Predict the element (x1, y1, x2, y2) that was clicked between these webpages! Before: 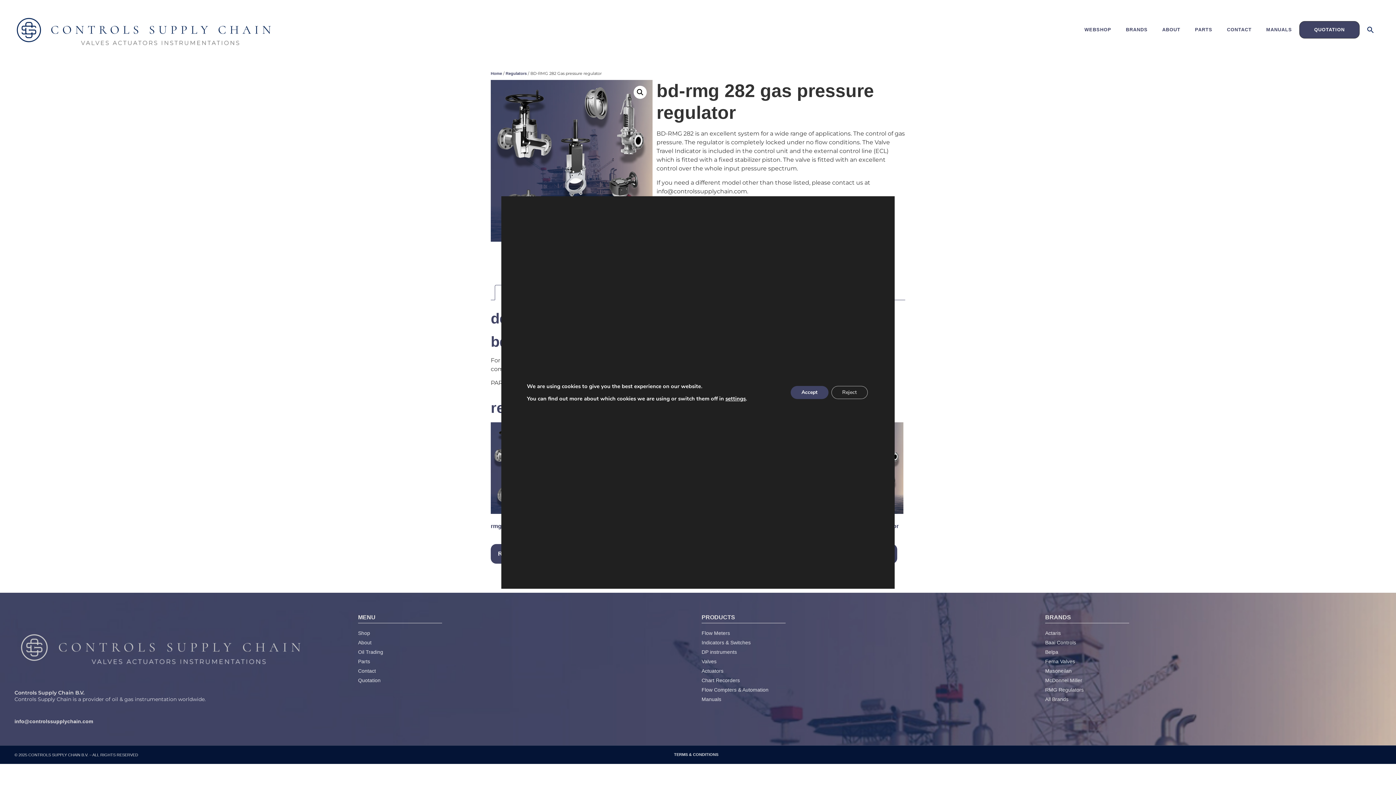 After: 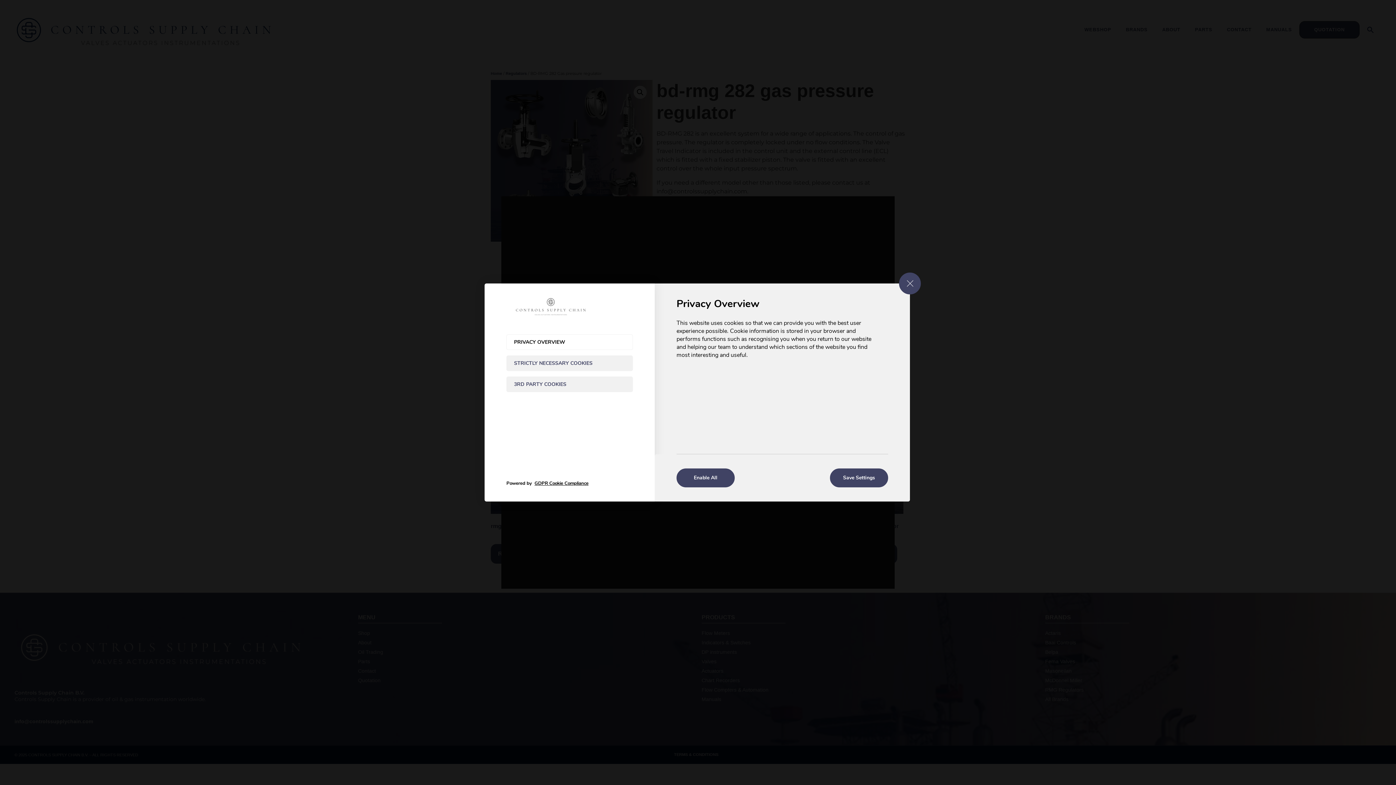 Action: label: settings bbox: (725, 392, 745, 405)